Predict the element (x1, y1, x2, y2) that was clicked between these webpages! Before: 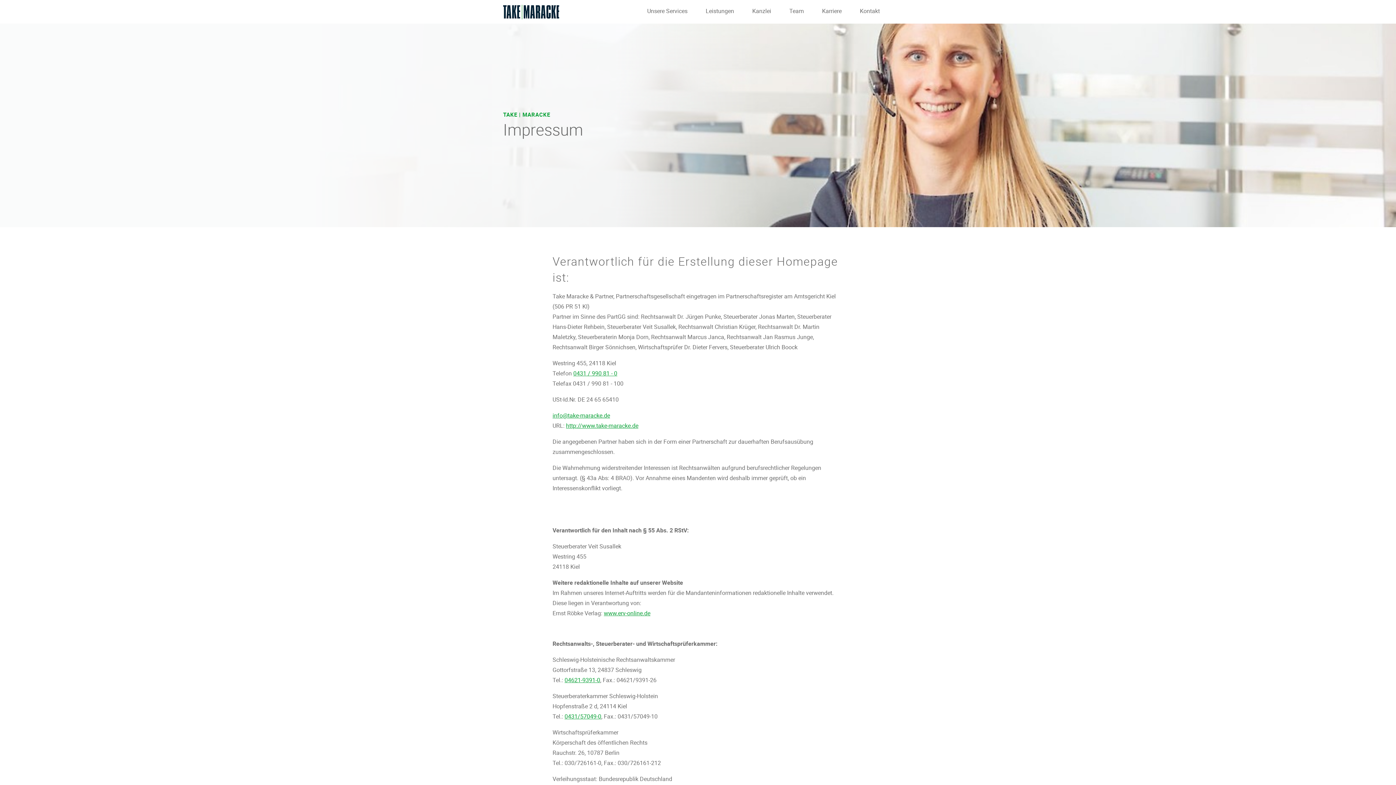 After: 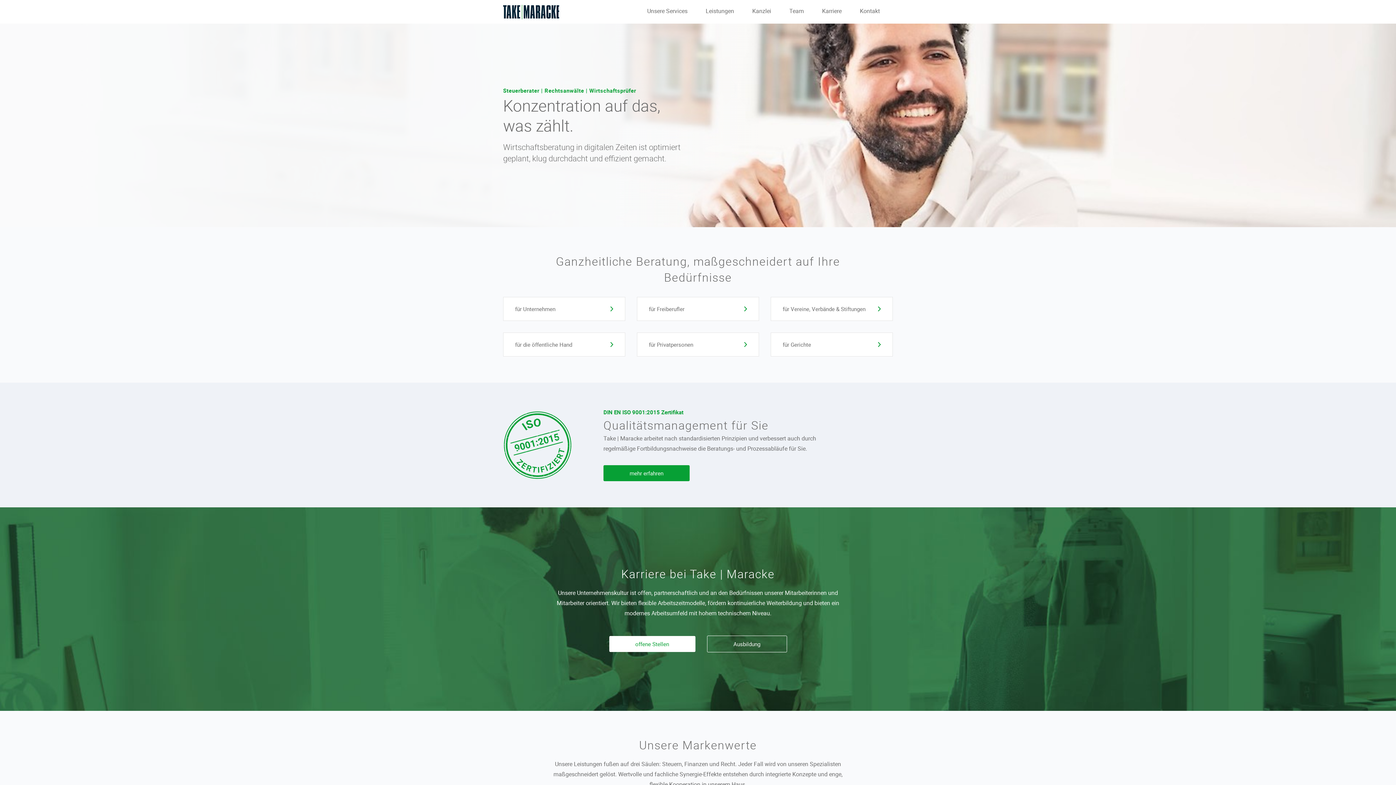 Action: label: http://www.take-maracke.de bbox: (566, 421, 638, 429)